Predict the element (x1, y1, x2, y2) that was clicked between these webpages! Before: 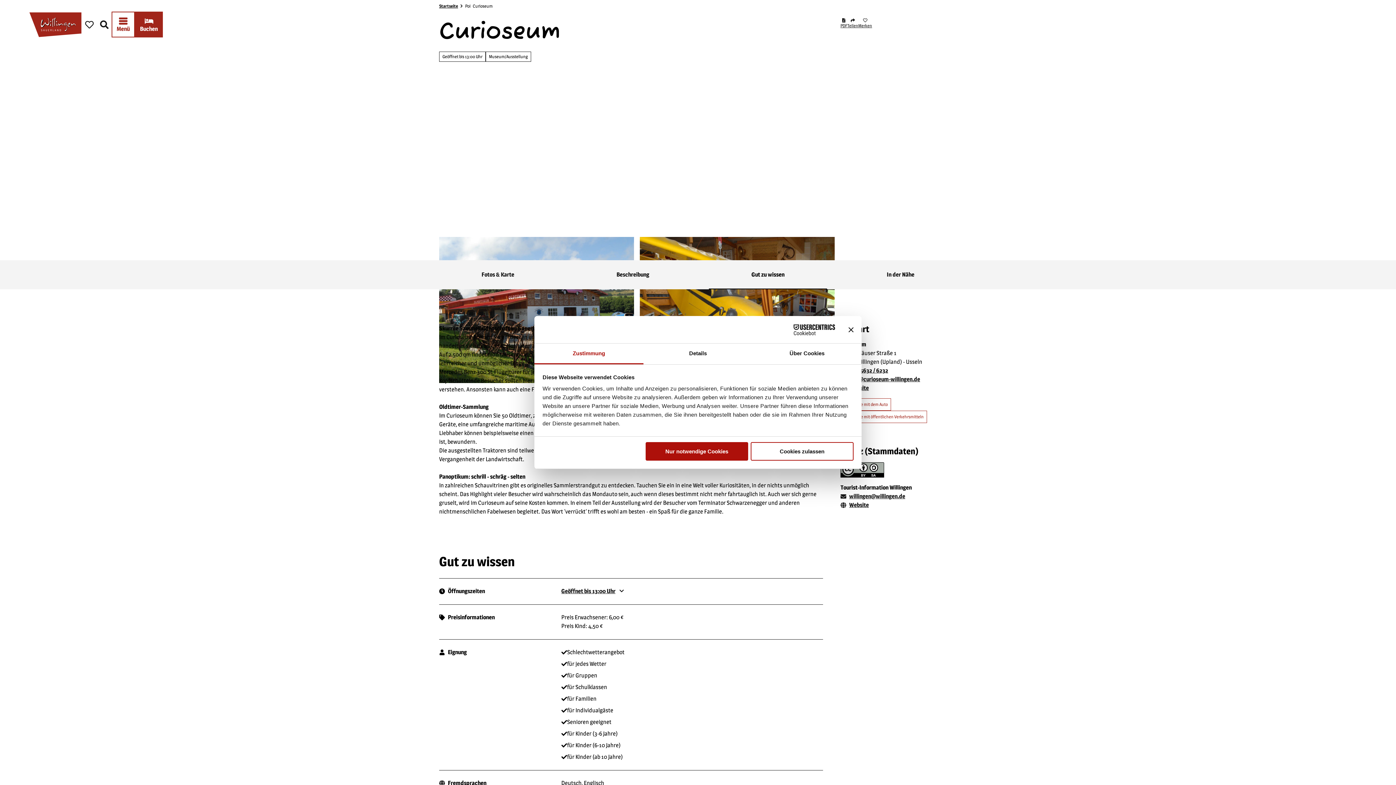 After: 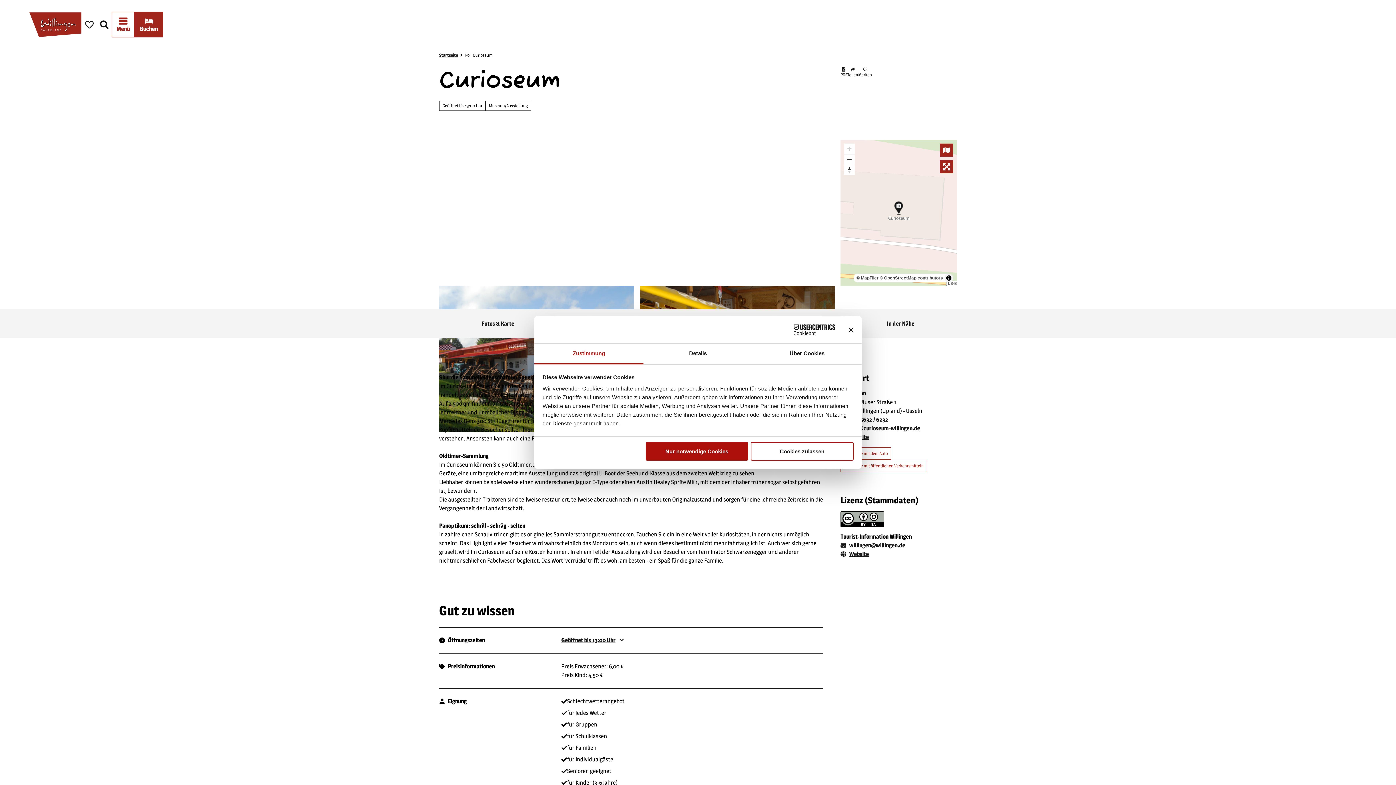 Action: bbox: (840, 366, 957, 375) label: +49 5632 / 6232